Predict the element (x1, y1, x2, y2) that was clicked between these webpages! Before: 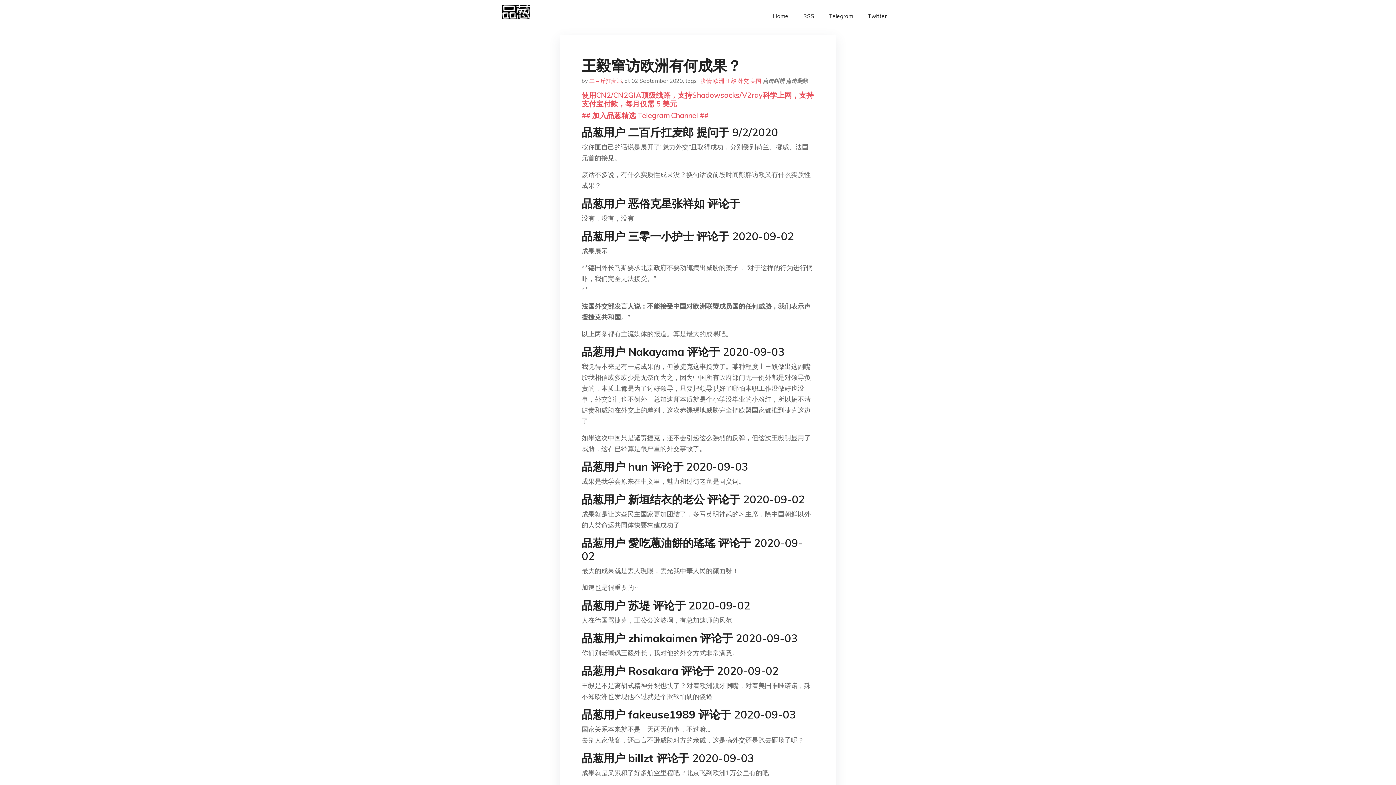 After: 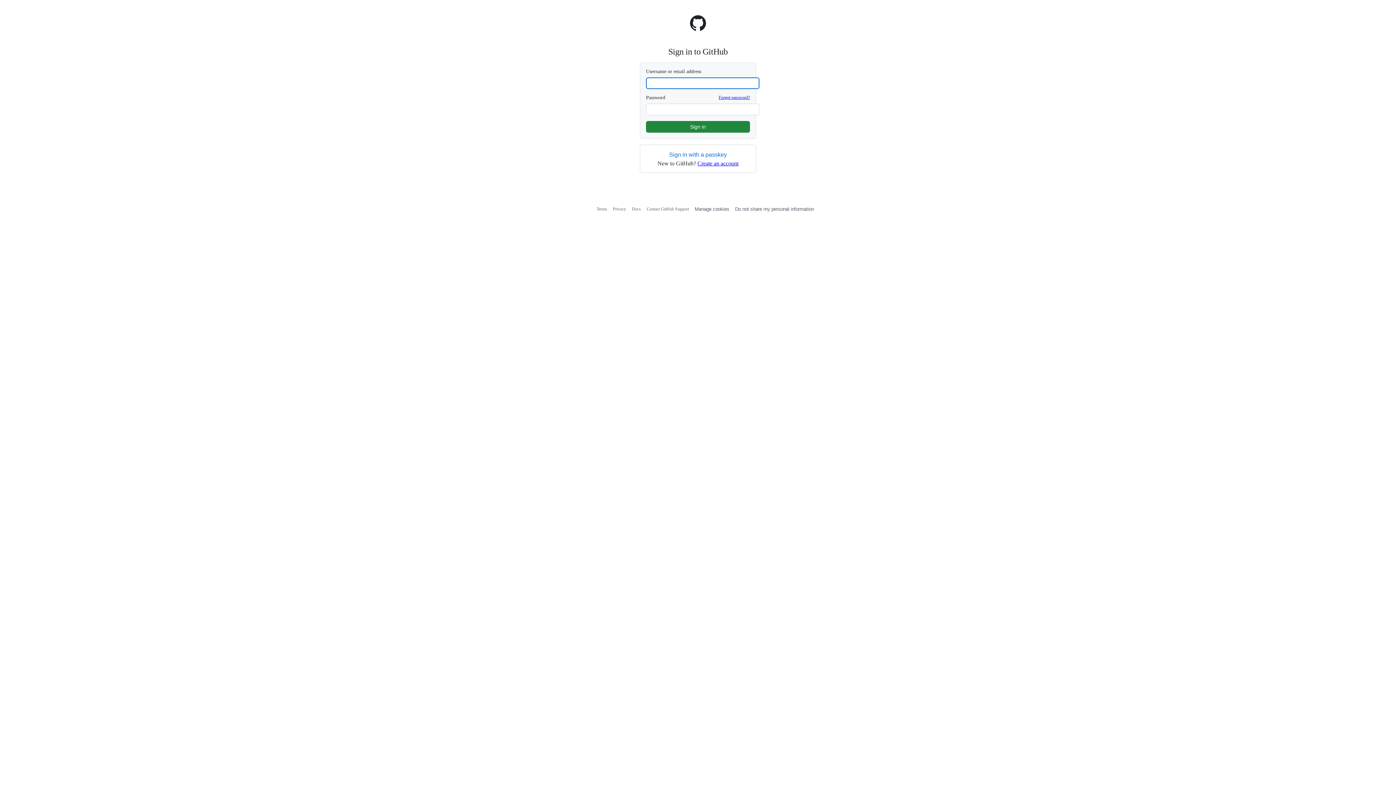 Action: label: 点击删除 bbox: (786, 77, 808, 84)